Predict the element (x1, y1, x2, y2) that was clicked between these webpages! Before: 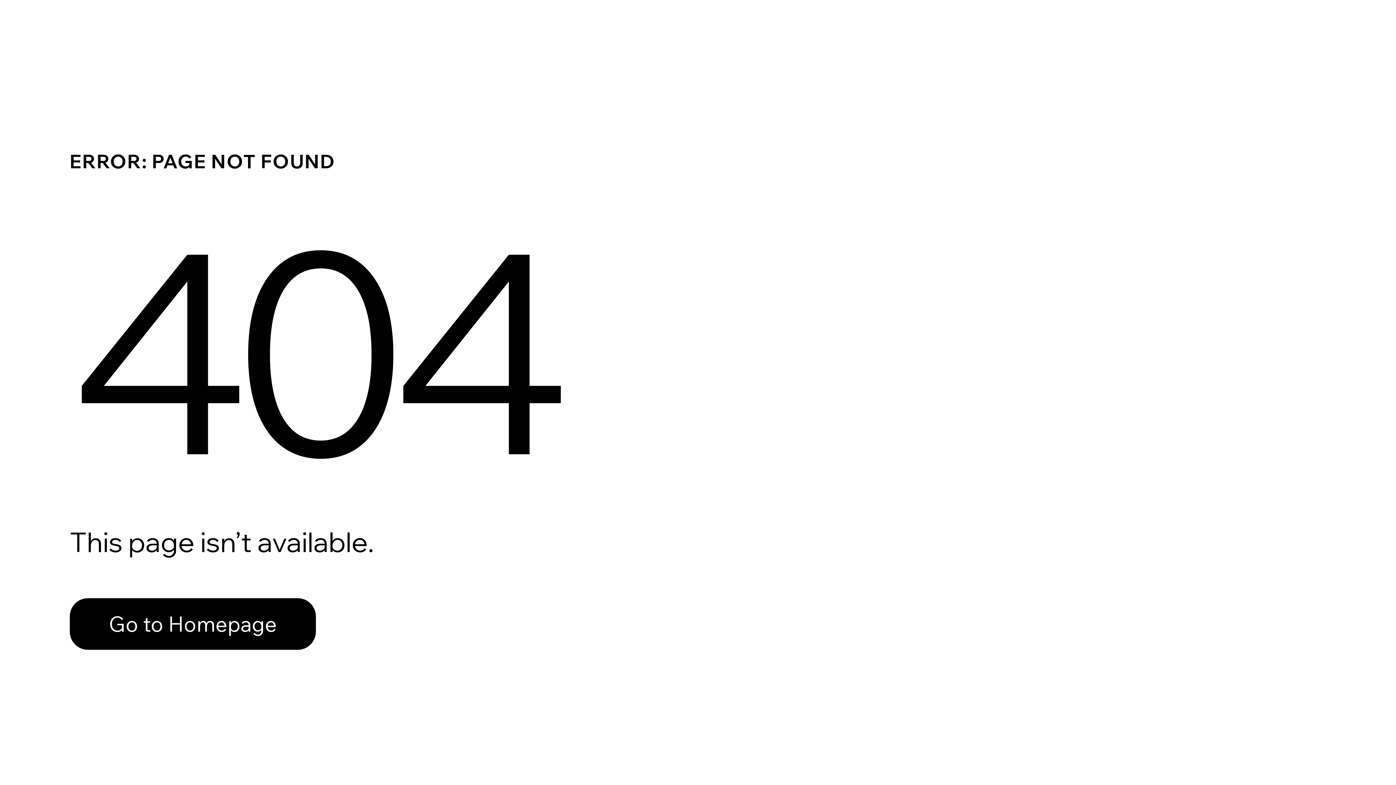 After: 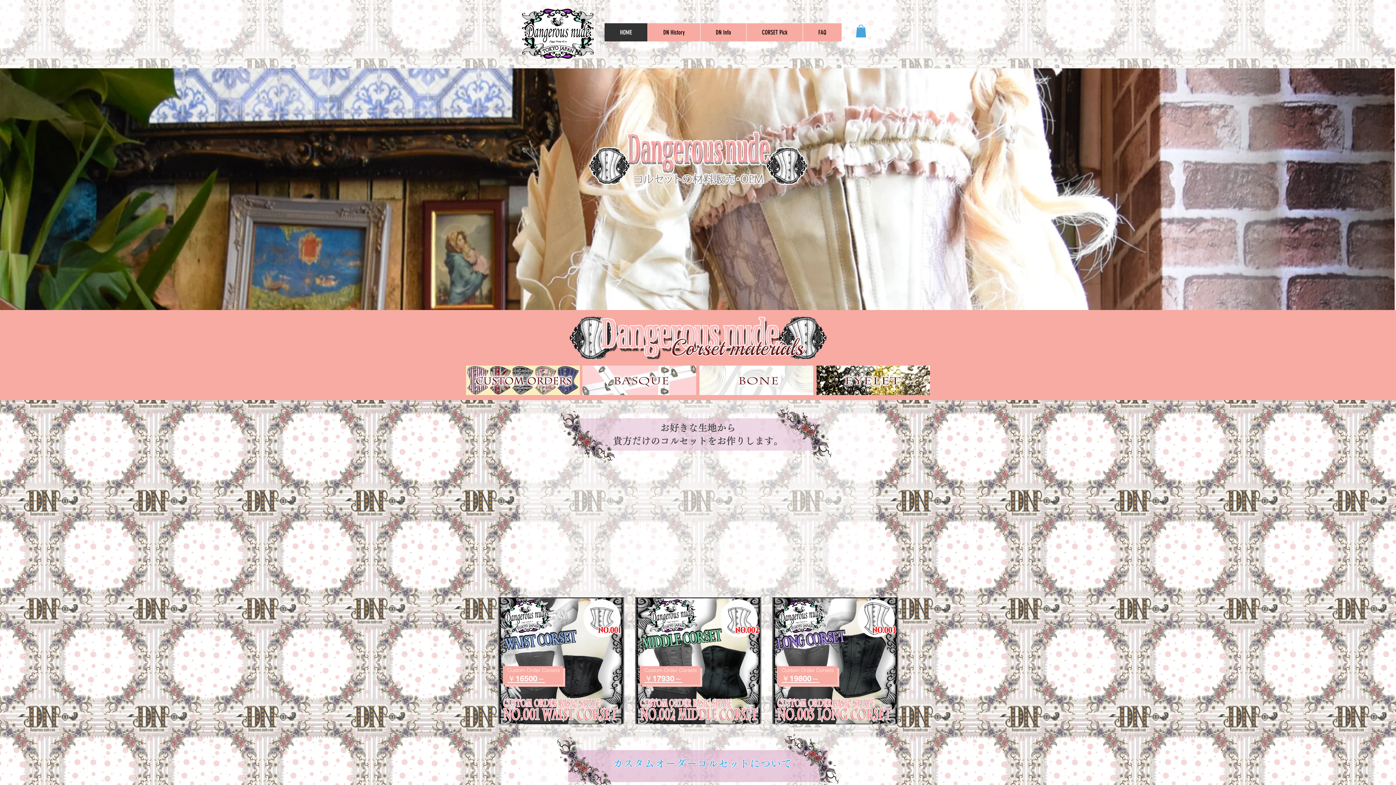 Action: label: Go to Homepage bbox: (69, 582, 768, 659)